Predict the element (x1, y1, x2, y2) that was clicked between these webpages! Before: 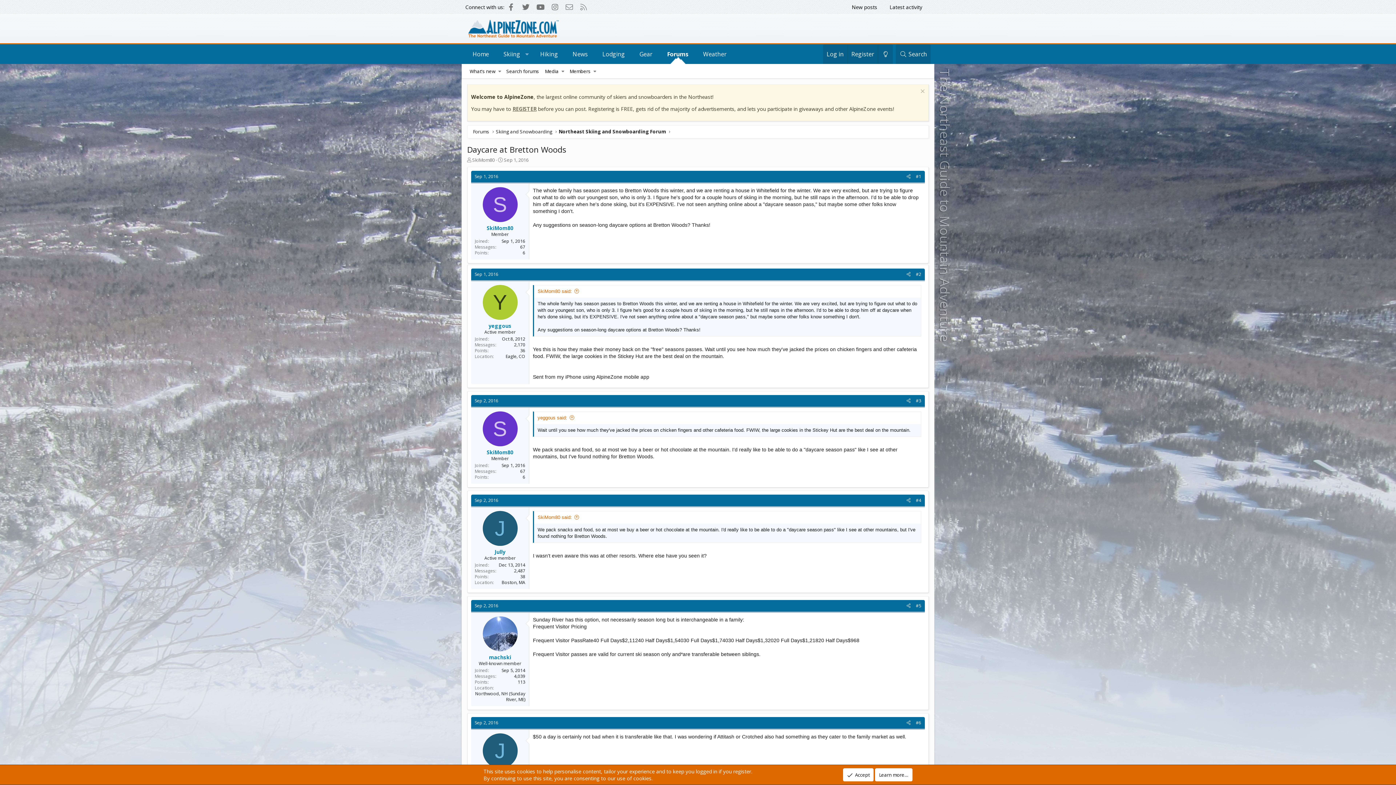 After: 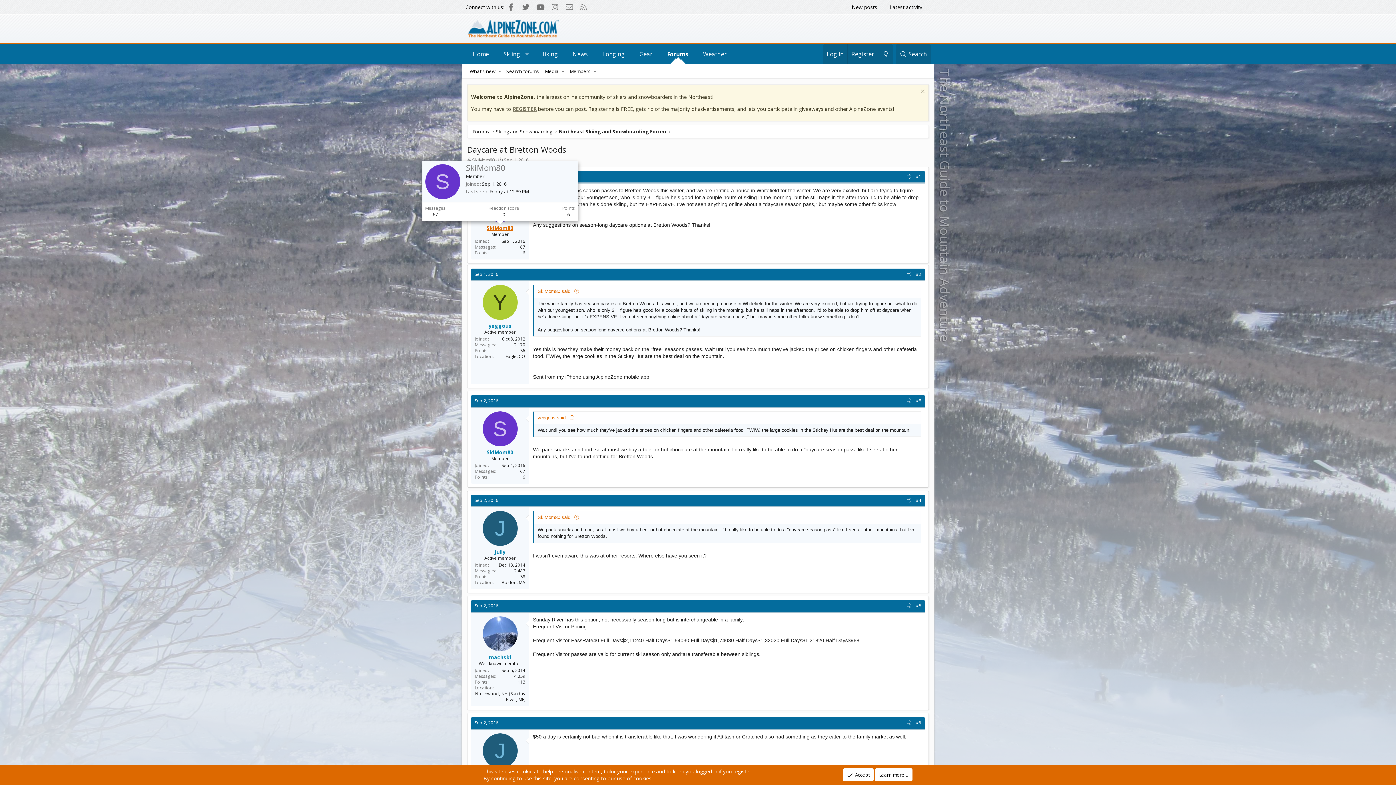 Action: bbox: (486, 224, 513, 231) label: SkiMom80